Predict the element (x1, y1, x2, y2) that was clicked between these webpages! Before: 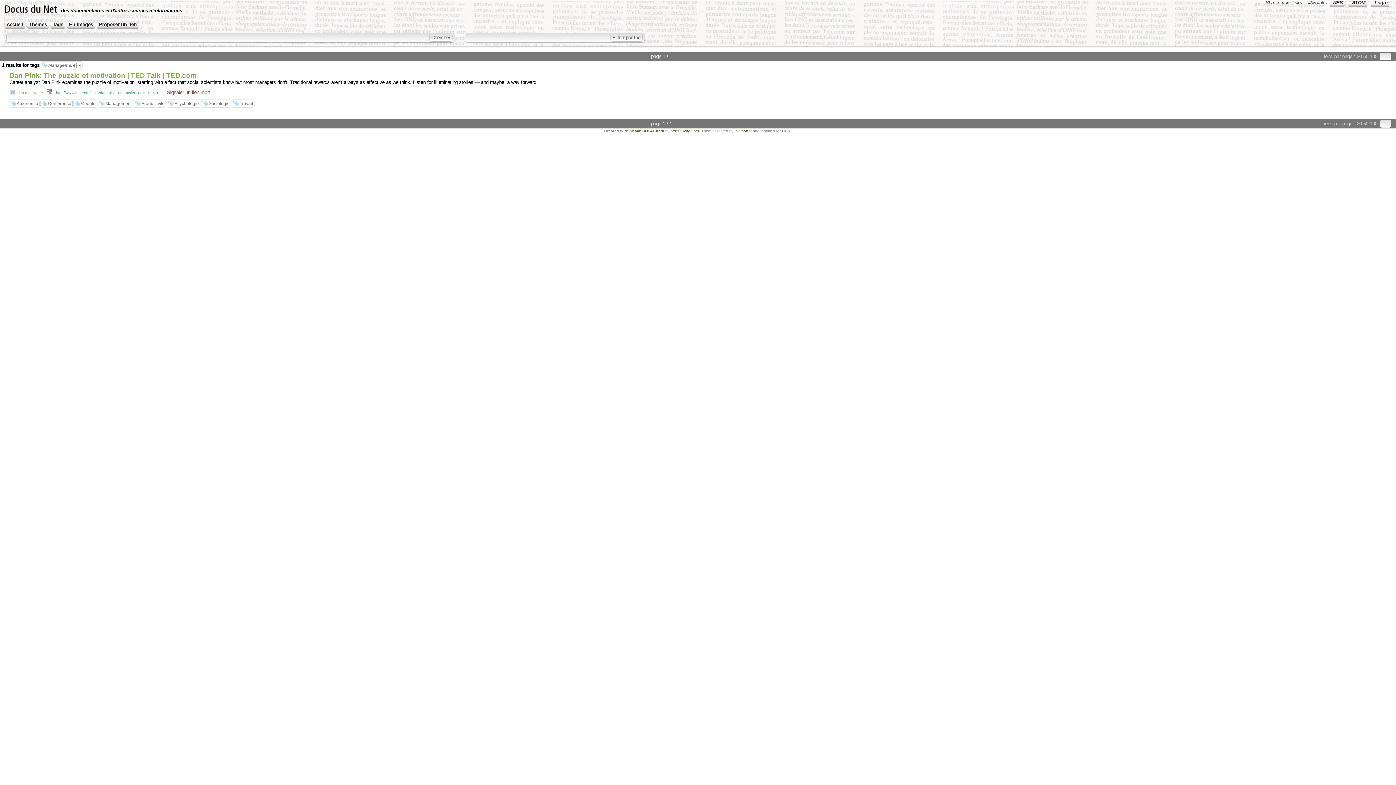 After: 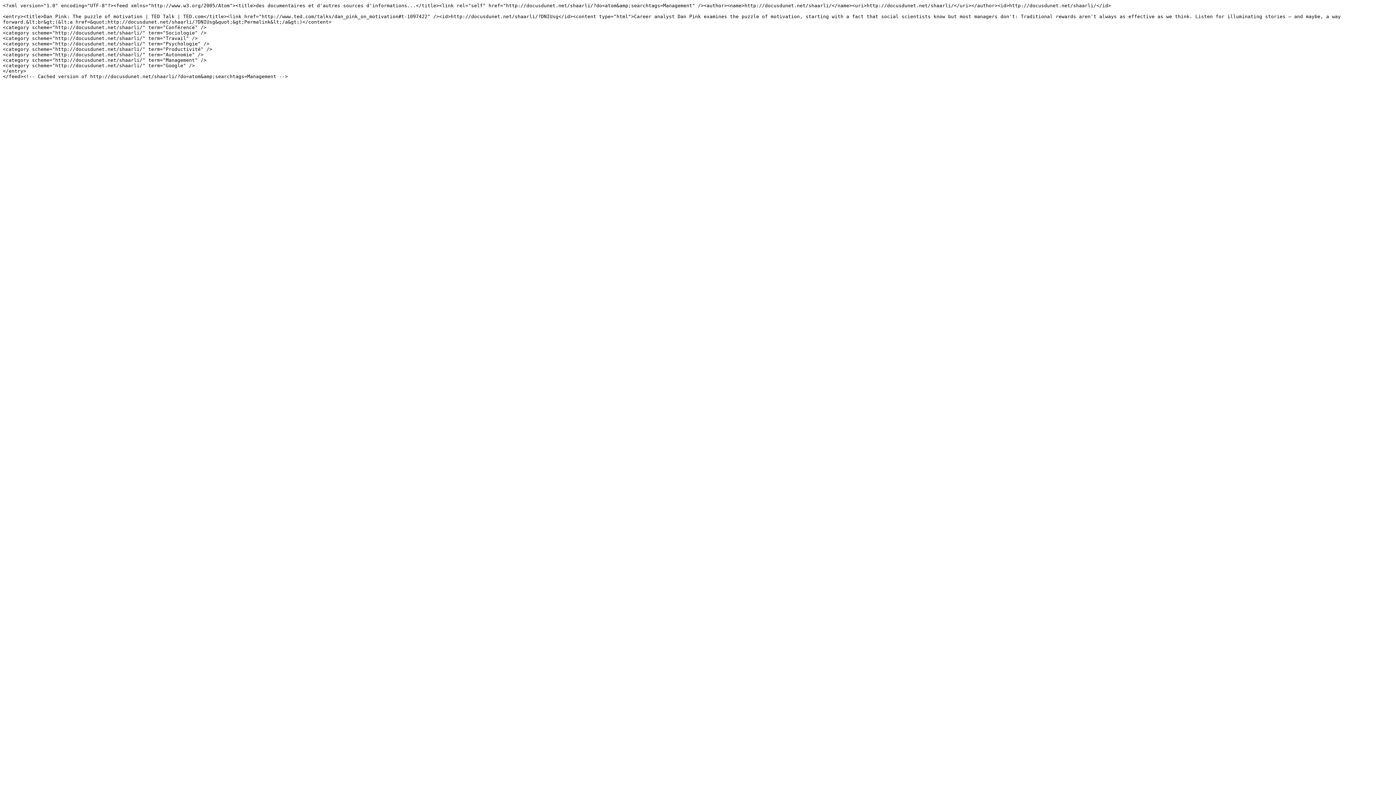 Action: bbox: (1348, -1, 1367, 7) label: ATOM